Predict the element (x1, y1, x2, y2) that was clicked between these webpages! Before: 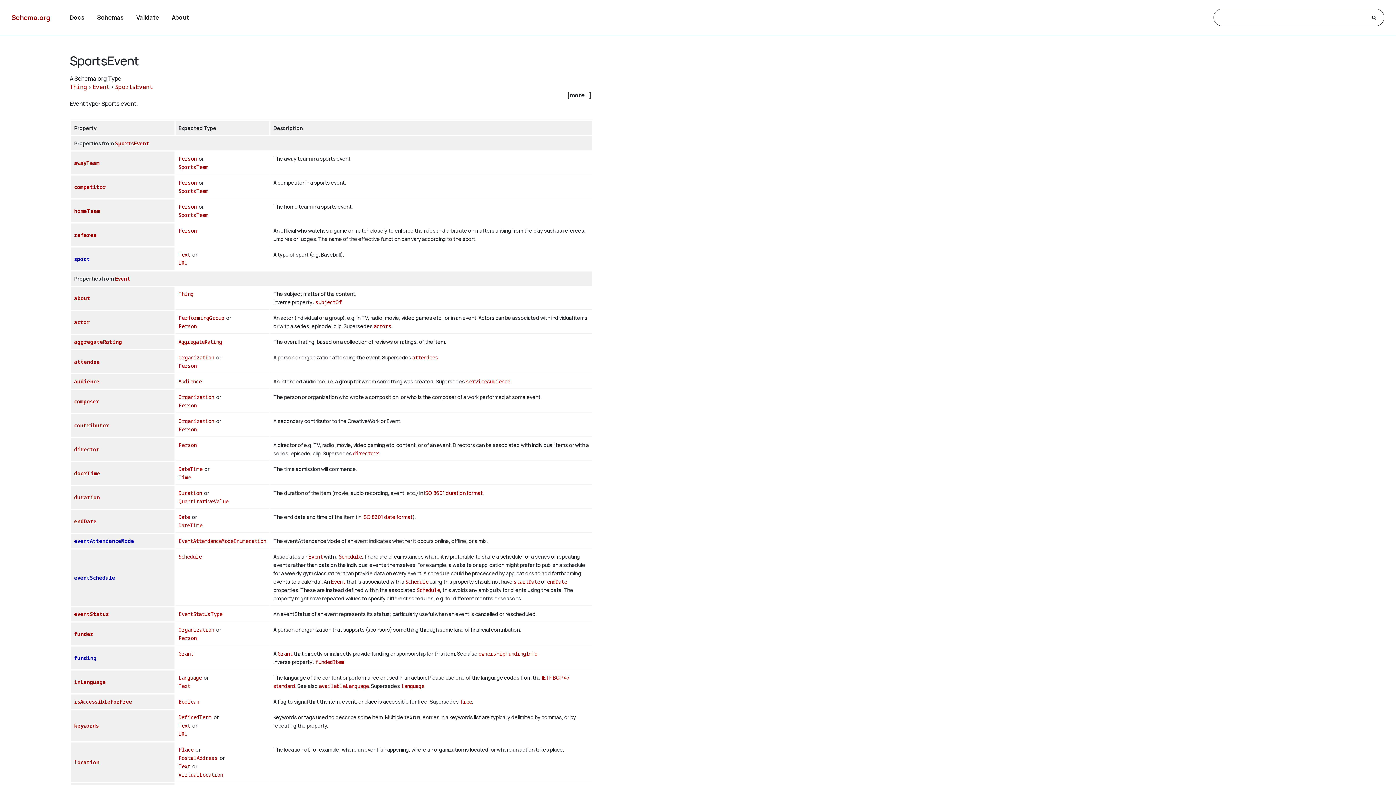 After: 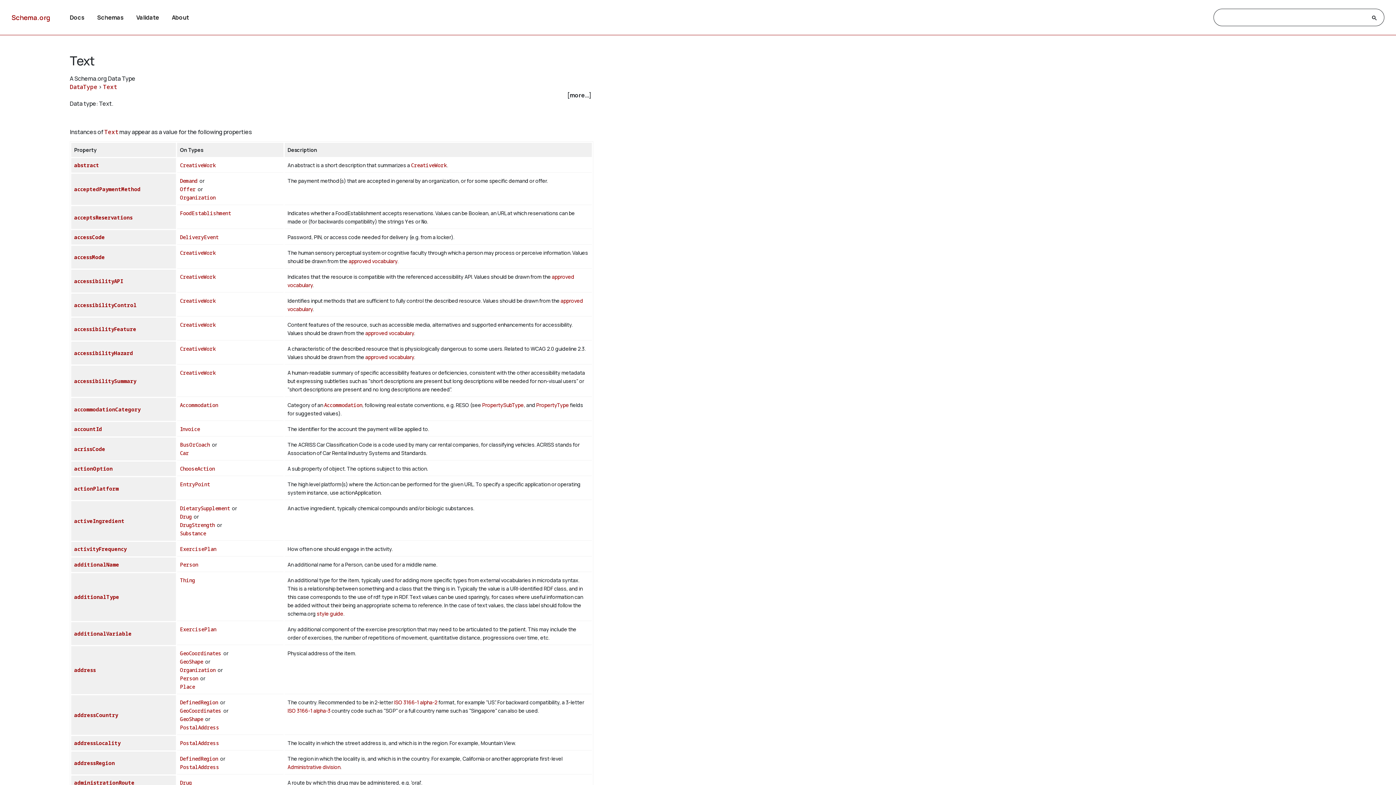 Action: label: Text bbox: (178, 251, 190, 258)